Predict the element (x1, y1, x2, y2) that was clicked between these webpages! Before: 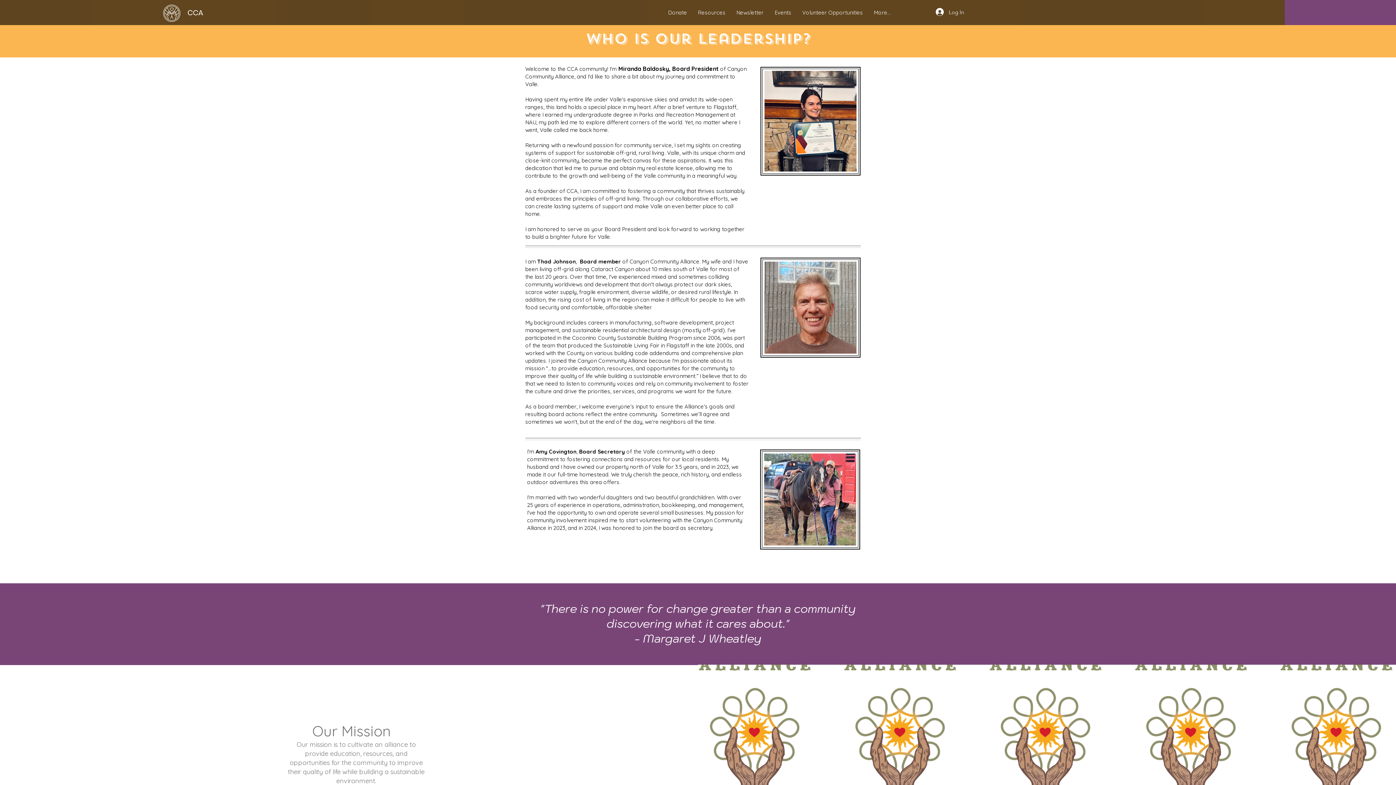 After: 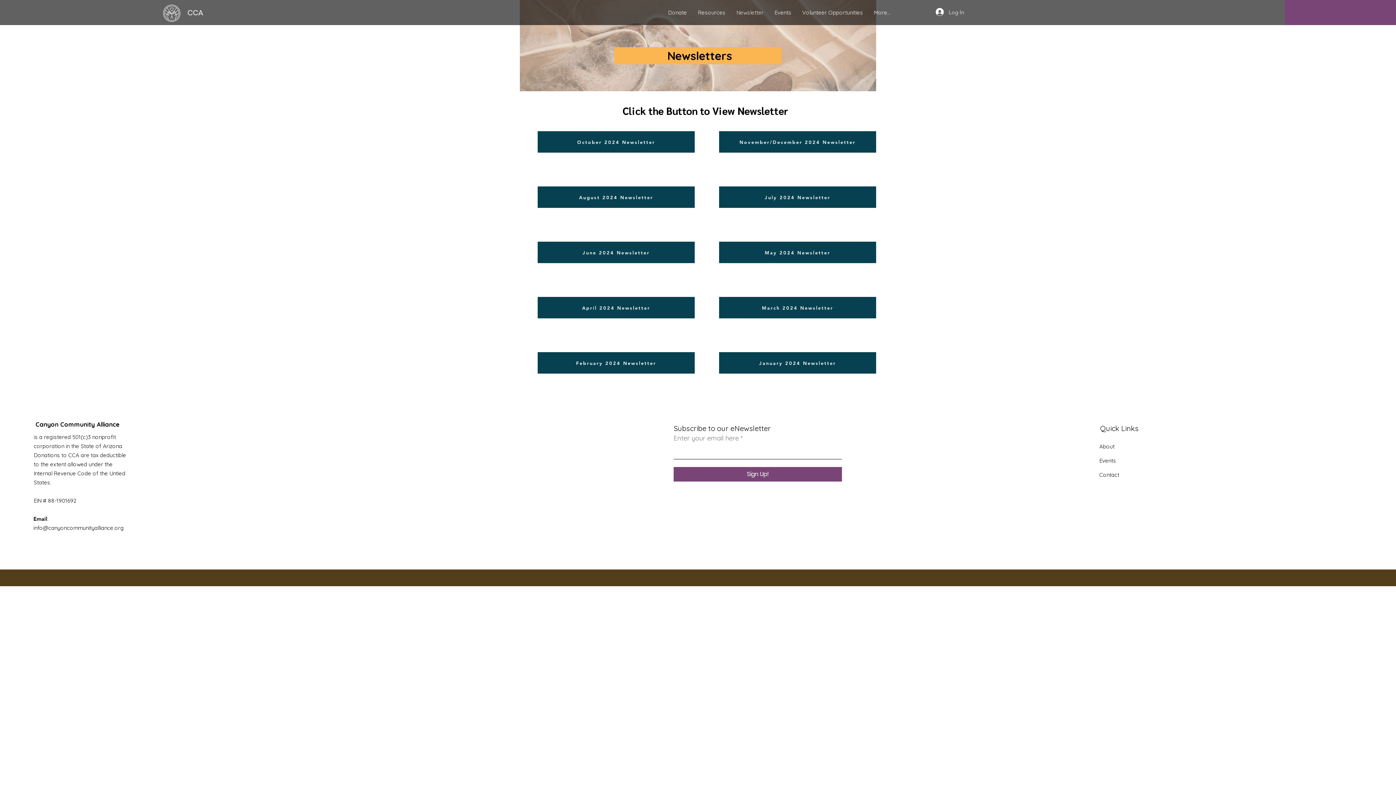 Action: bbox: (731, 5, 769, 20) label: Newsletter